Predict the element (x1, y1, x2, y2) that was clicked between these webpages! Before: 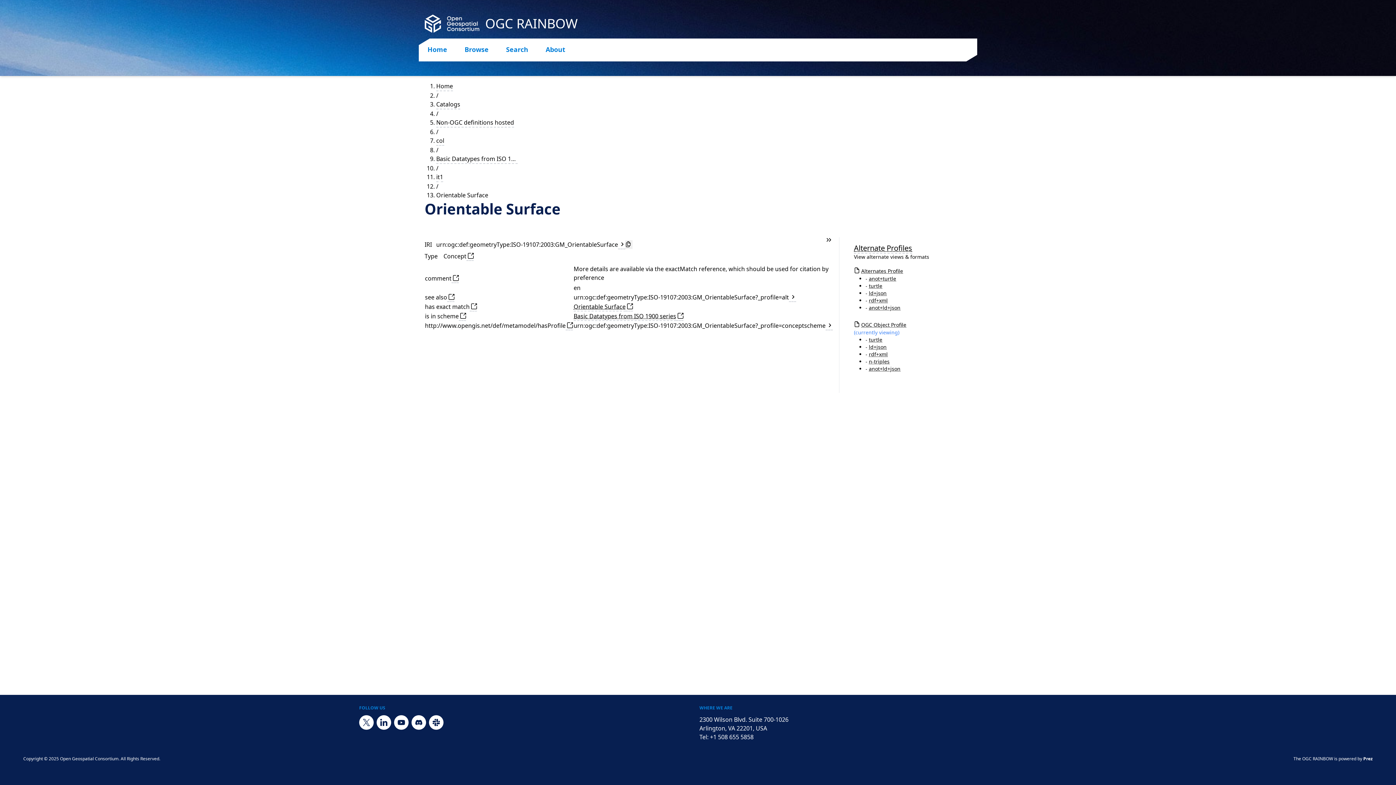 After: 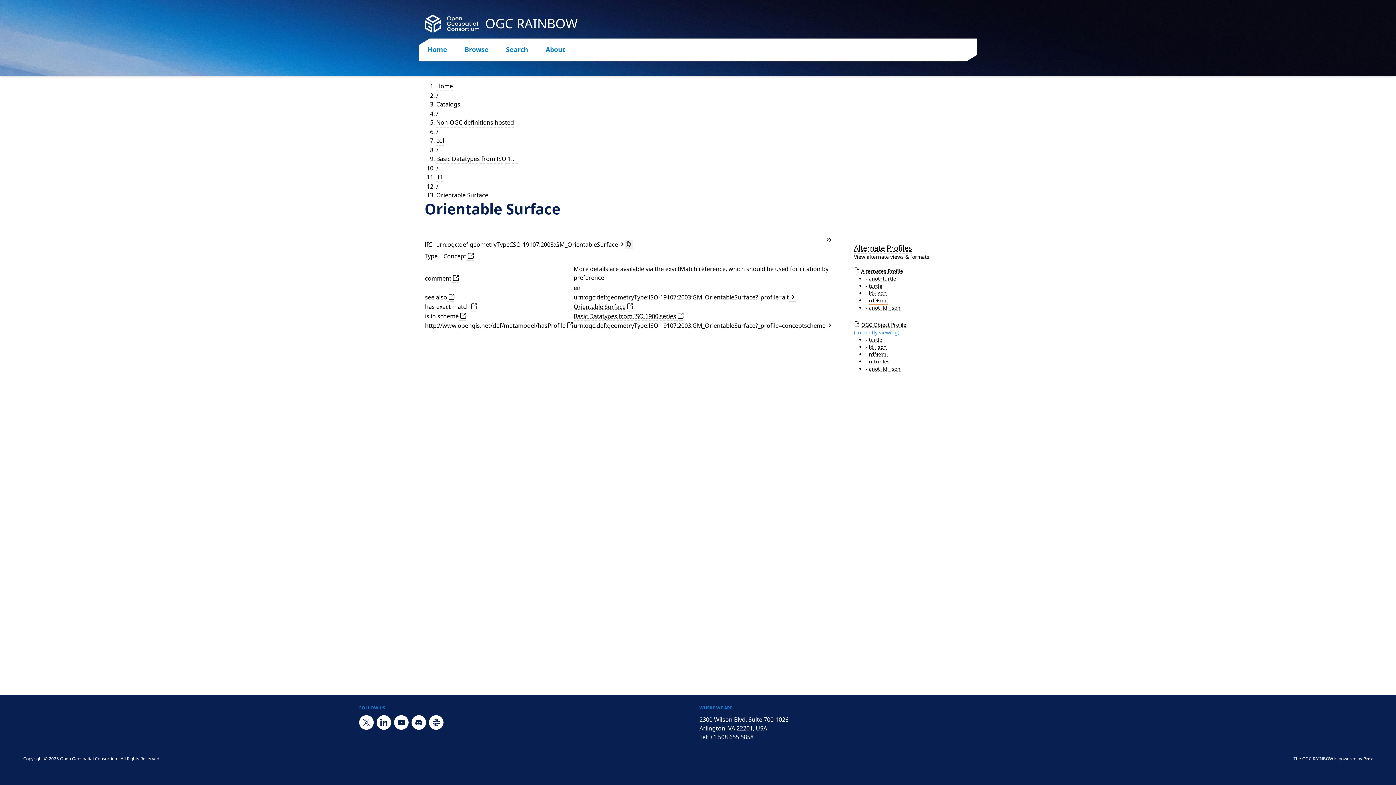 Action: bbox: (869, 297, 888, 304) label: rdf+xml